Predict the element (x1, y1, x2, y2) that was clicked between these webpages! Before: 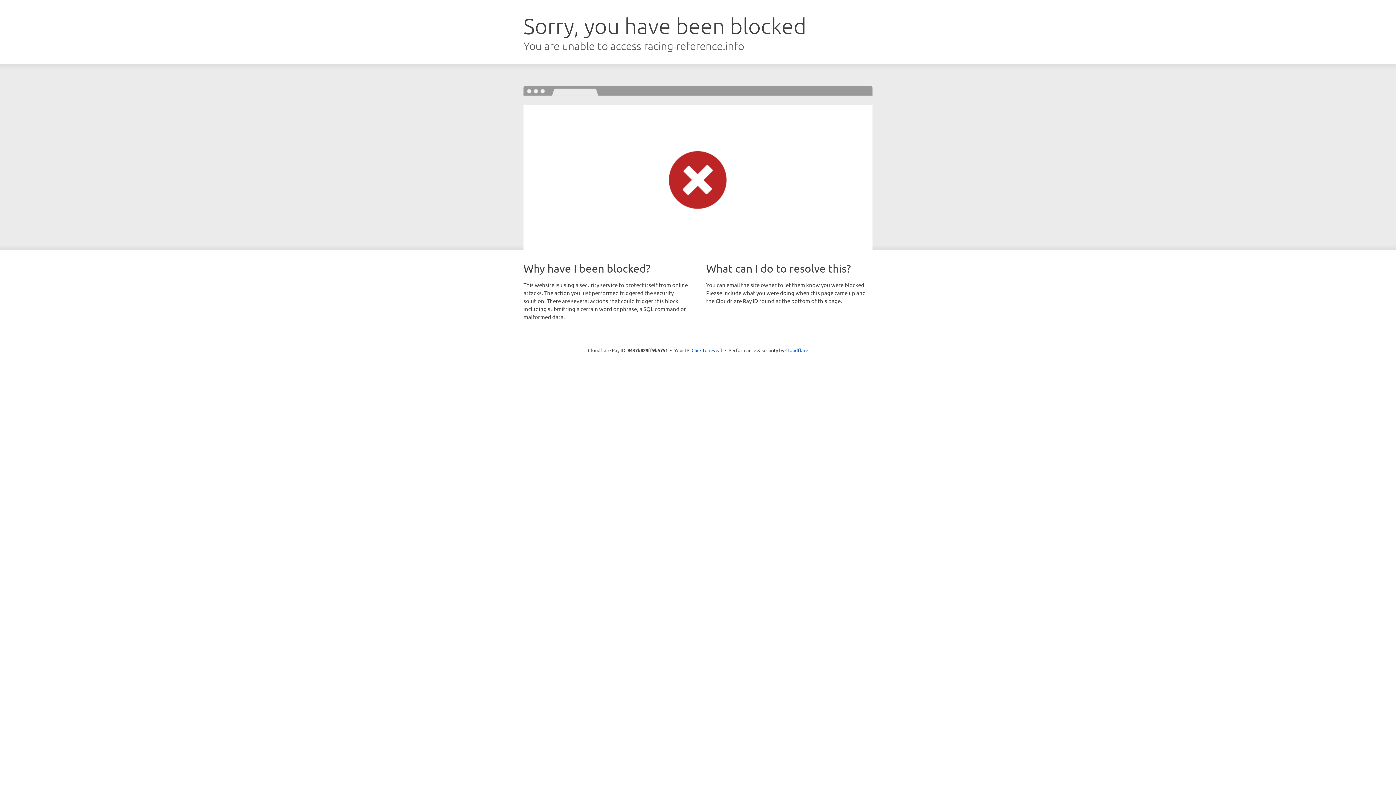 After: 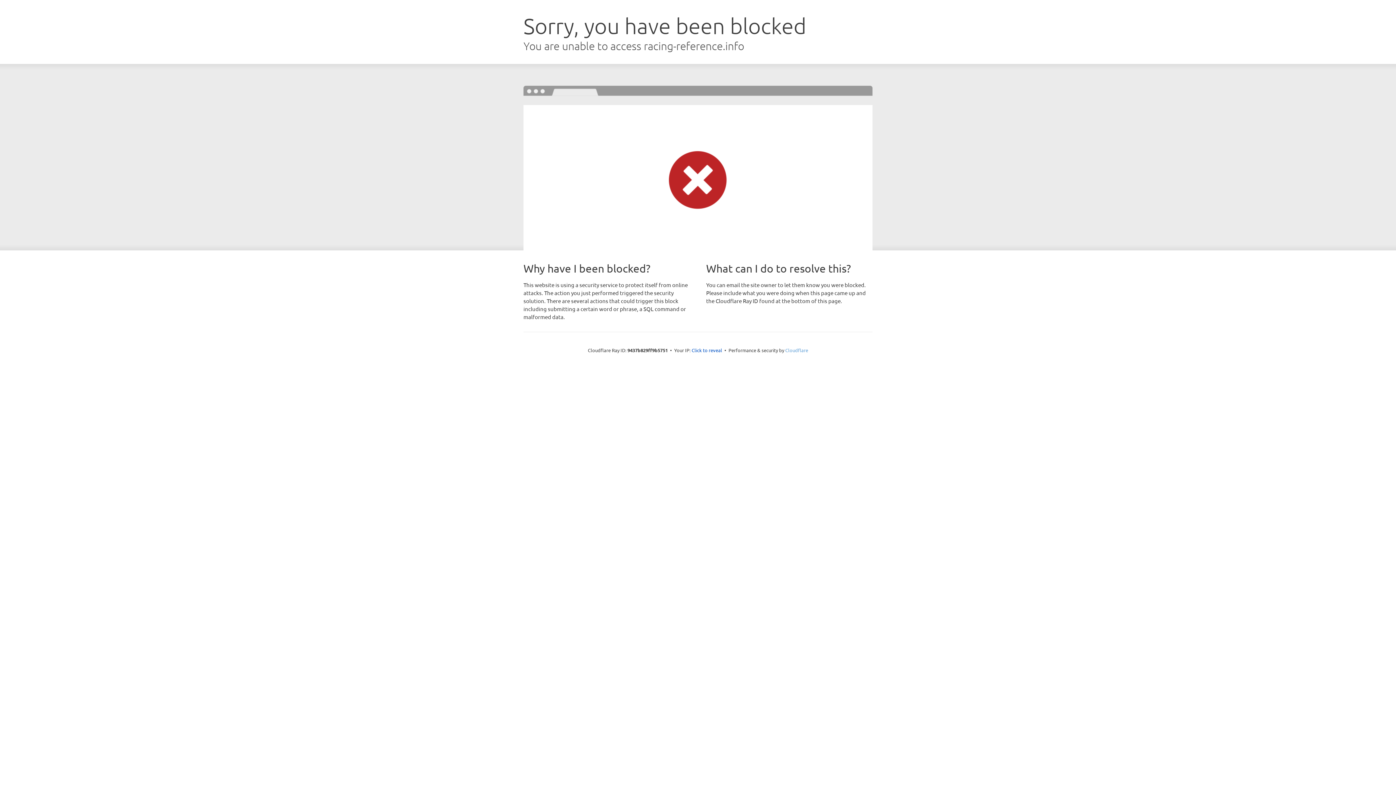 Action: bbox: (785, 347, 808, 353) label: Cloudflare